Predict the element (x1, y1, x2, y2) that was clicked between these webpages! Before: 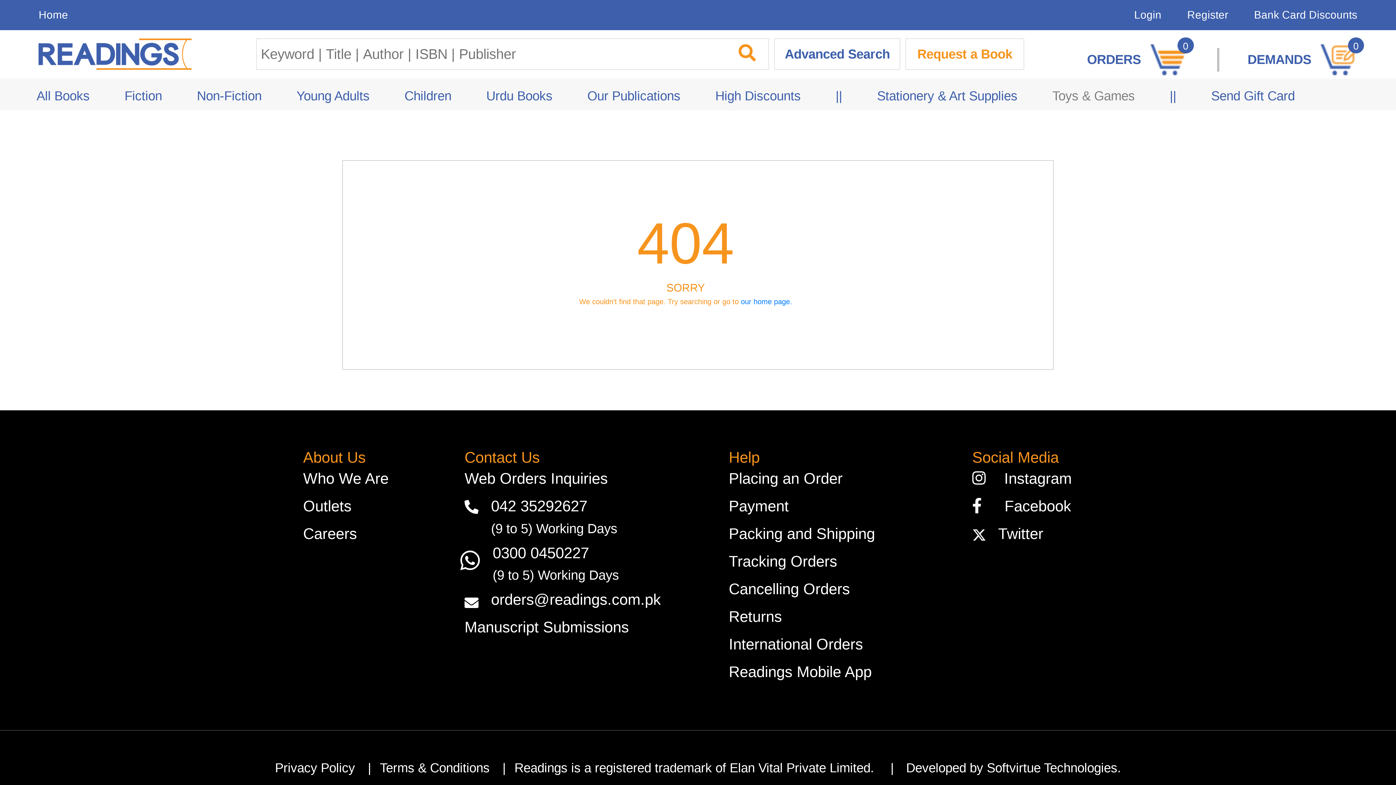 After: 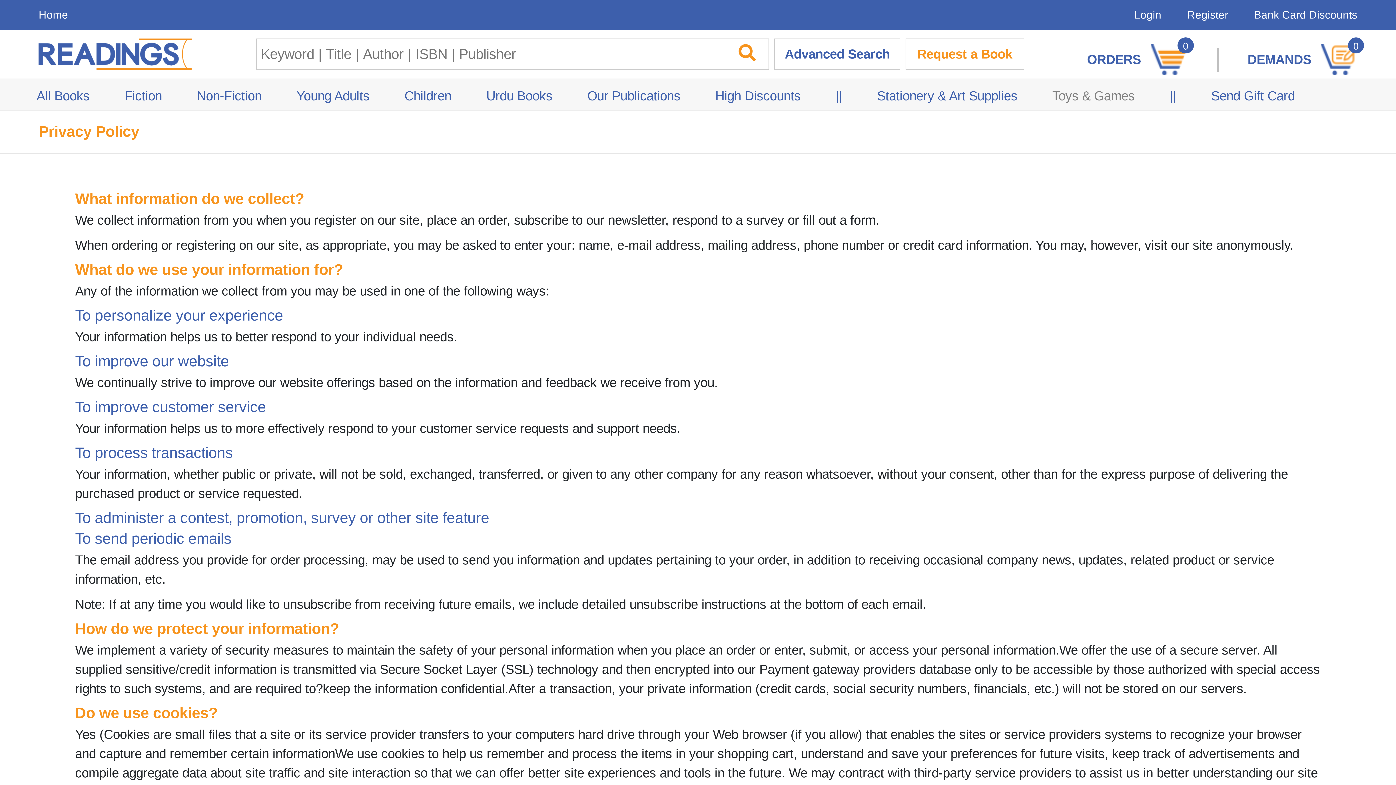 Action: label: Privacy Policy bbox: (275, 761, 355, 775)